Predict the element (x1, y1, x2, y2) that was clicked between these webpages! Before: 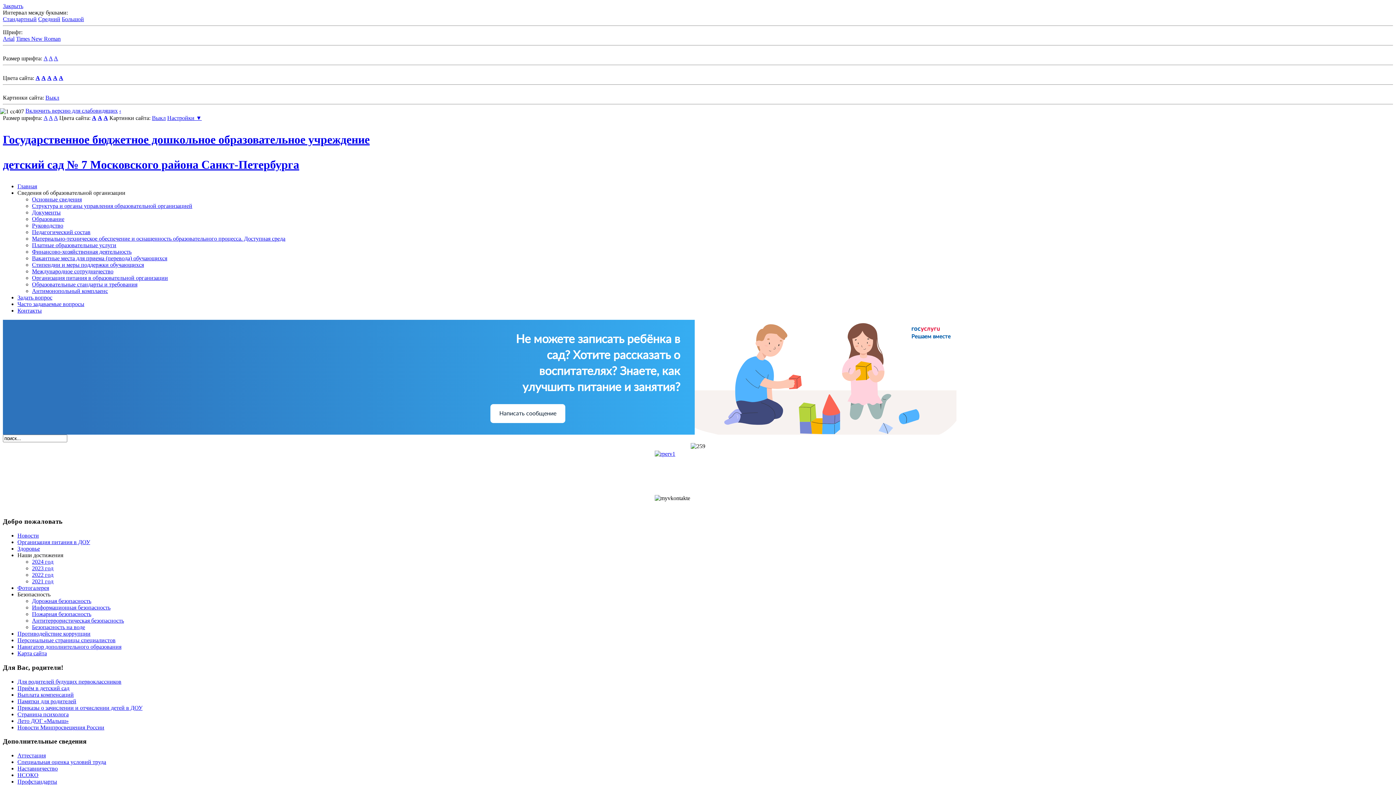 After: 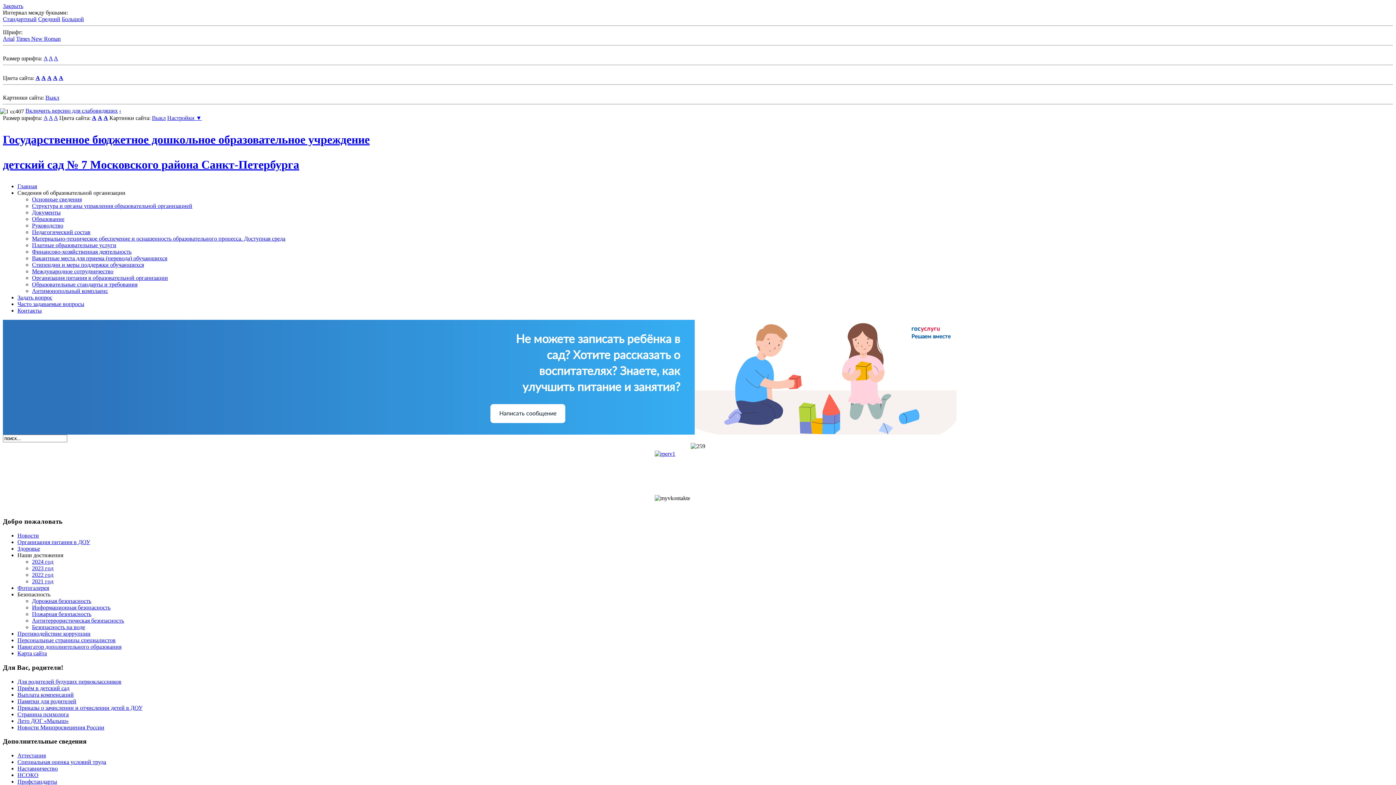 Action: bbox: (32, 248, 131, 255) label: Финансово-хозяйственная деятельность